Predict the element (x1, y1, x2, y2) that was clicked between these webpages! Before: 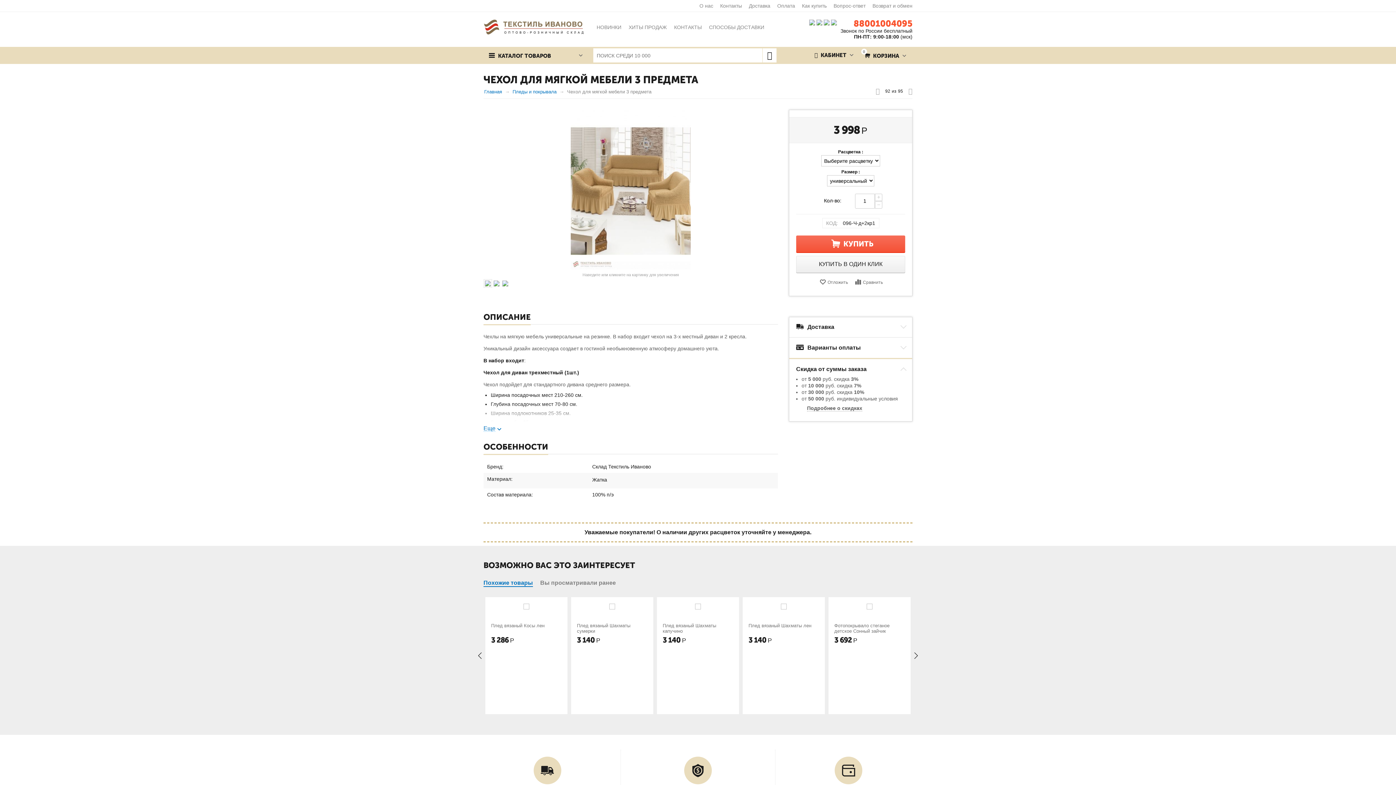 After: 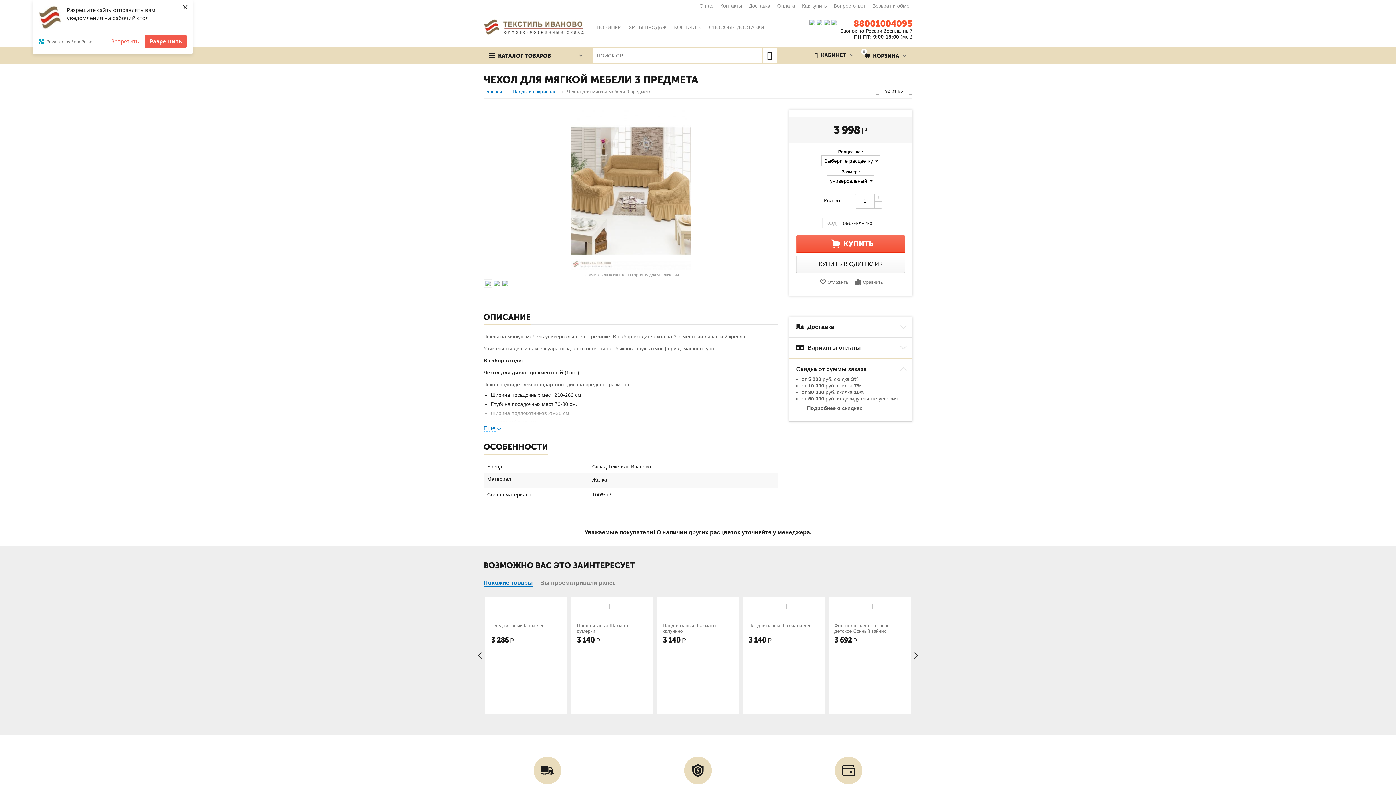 Action: label: КУПИТЬ В ОДИН КЛИК bbox: (796, 255, 905, 272)